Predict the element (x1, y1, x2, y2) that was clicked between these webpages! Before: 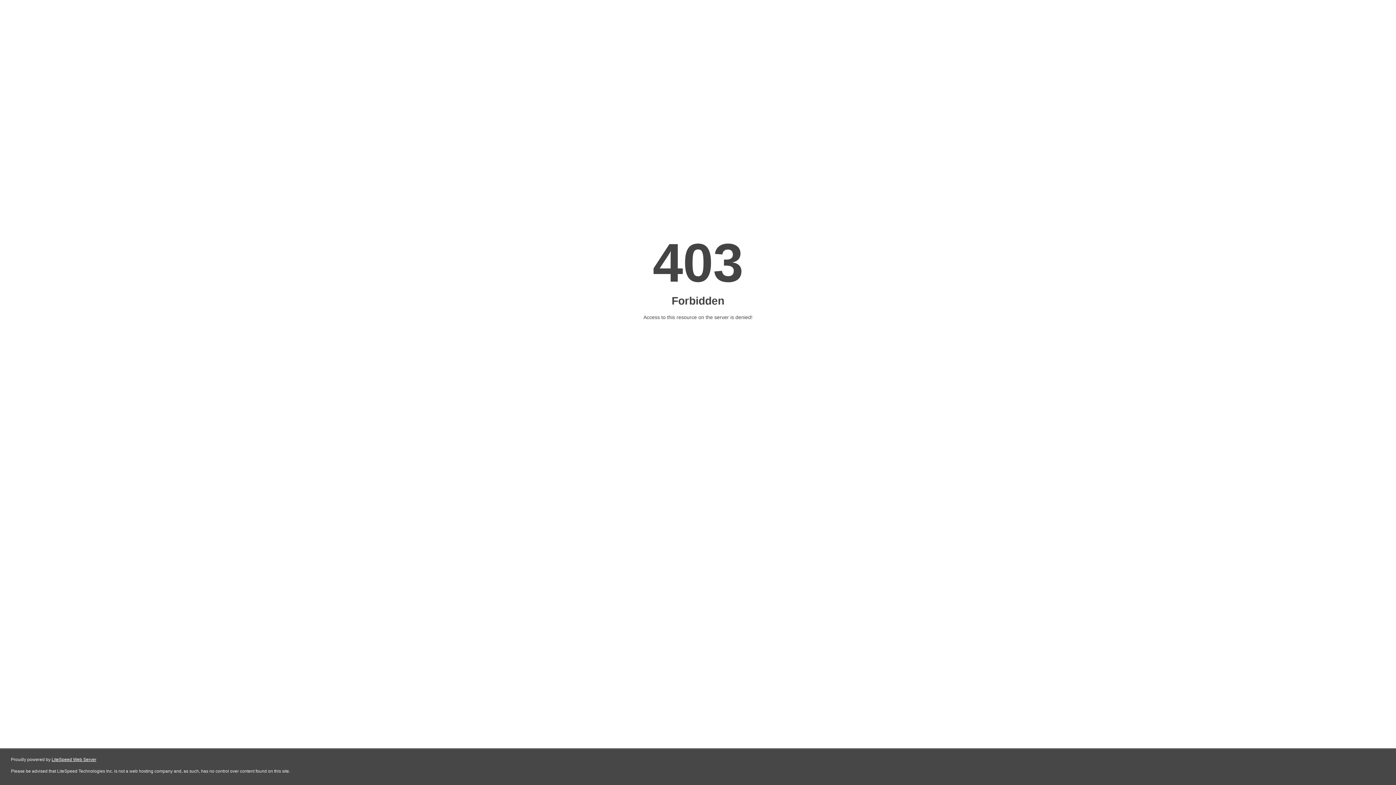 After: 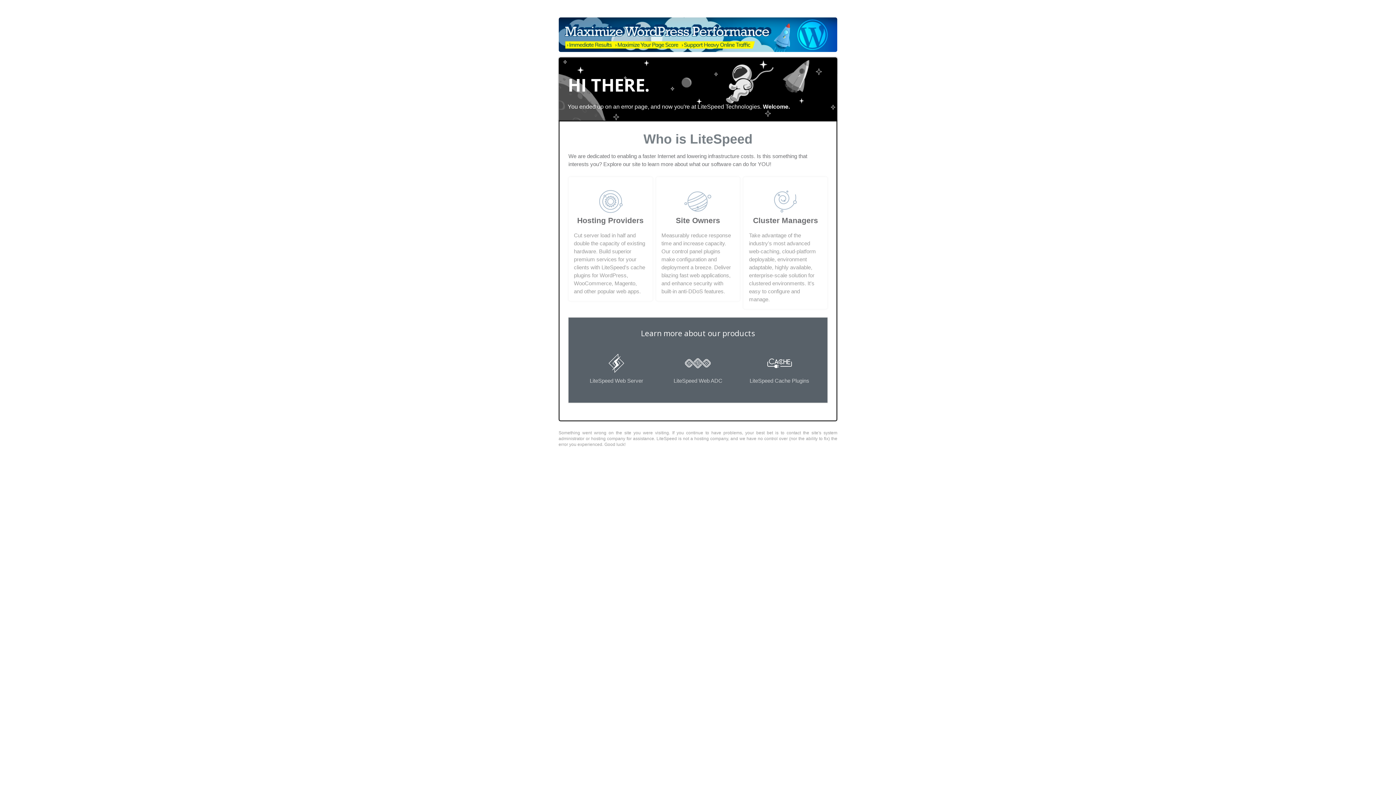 Action: label: LiteSpeed Web Server bbox: (51, 757, 96, 762)